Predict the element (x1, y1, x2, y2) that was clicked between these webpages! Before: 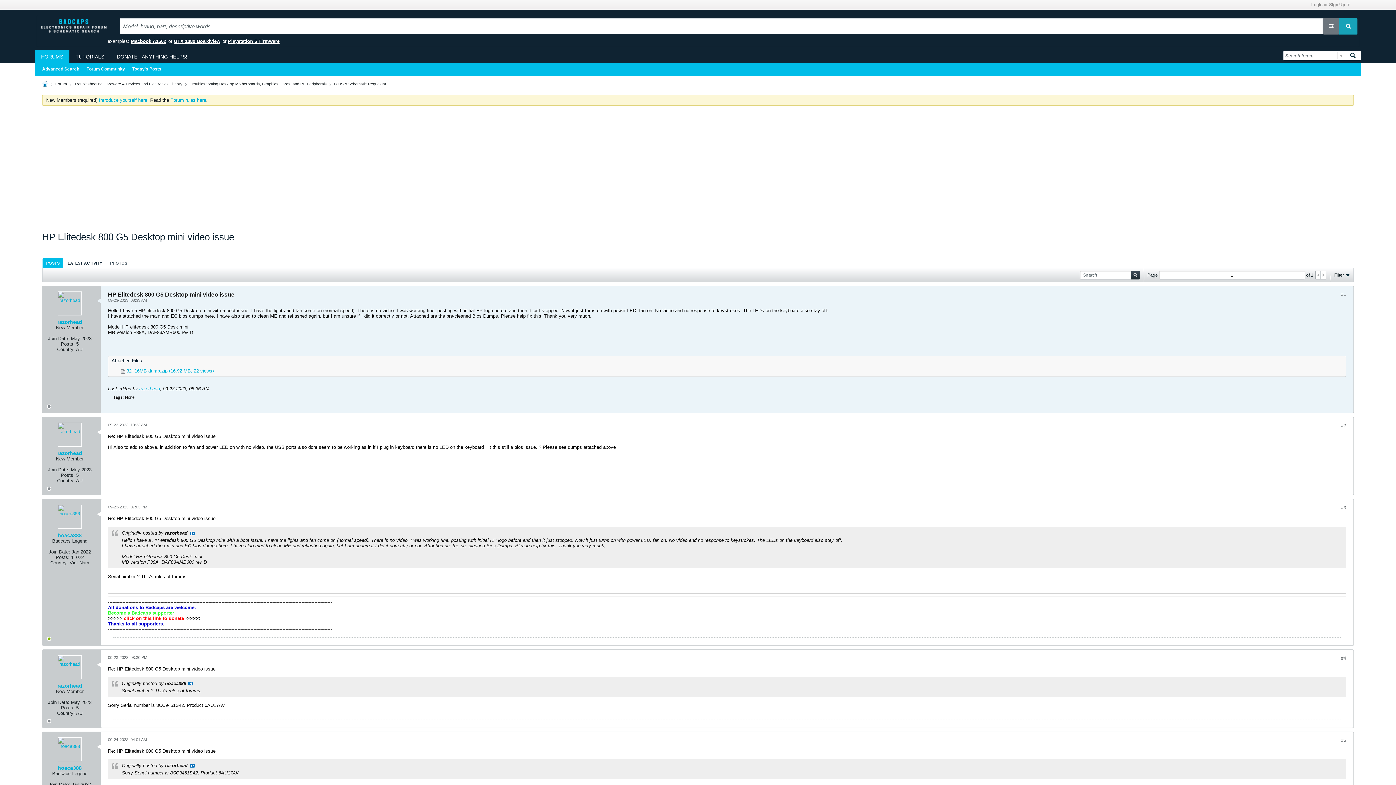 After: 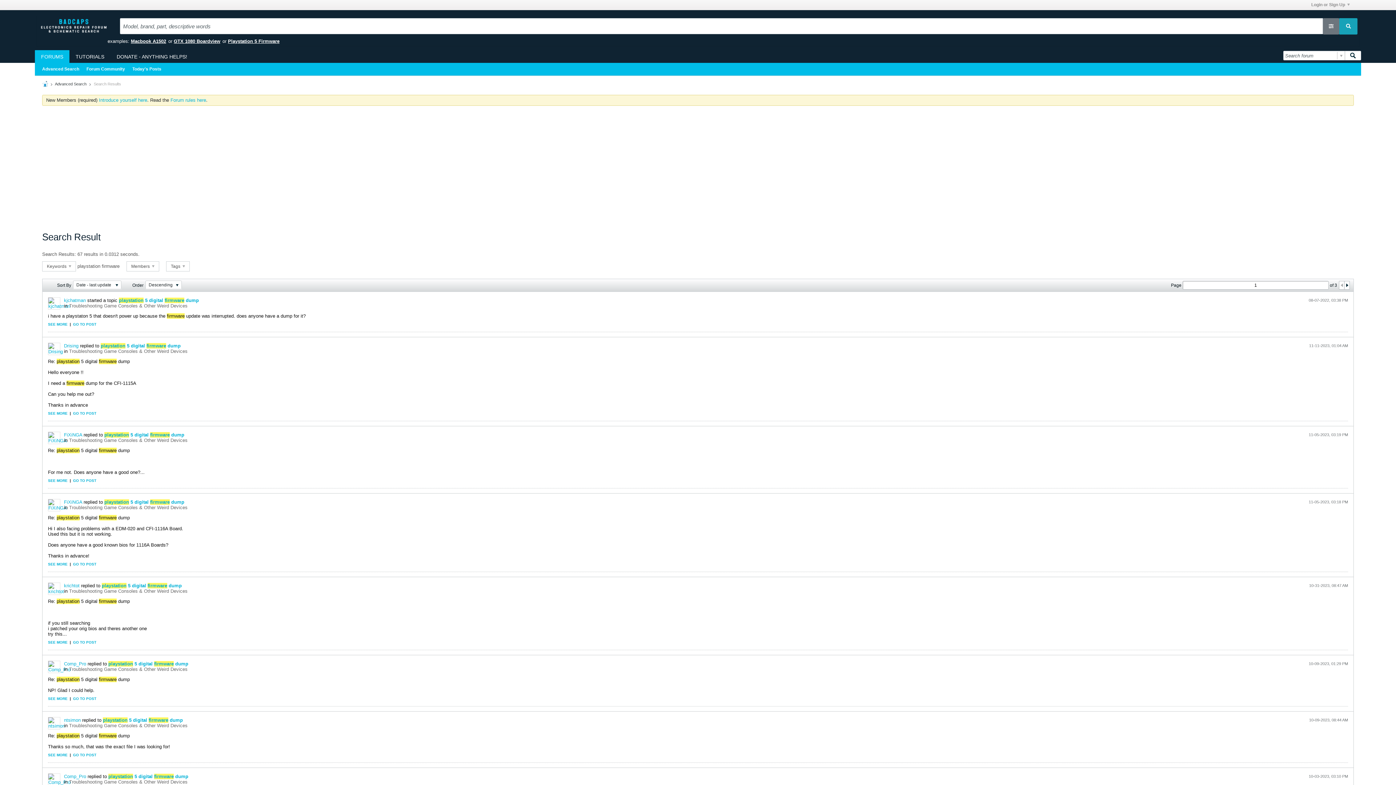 Action: label: Playstation 5 Firmware bbox: (228, 38, 279, 44)